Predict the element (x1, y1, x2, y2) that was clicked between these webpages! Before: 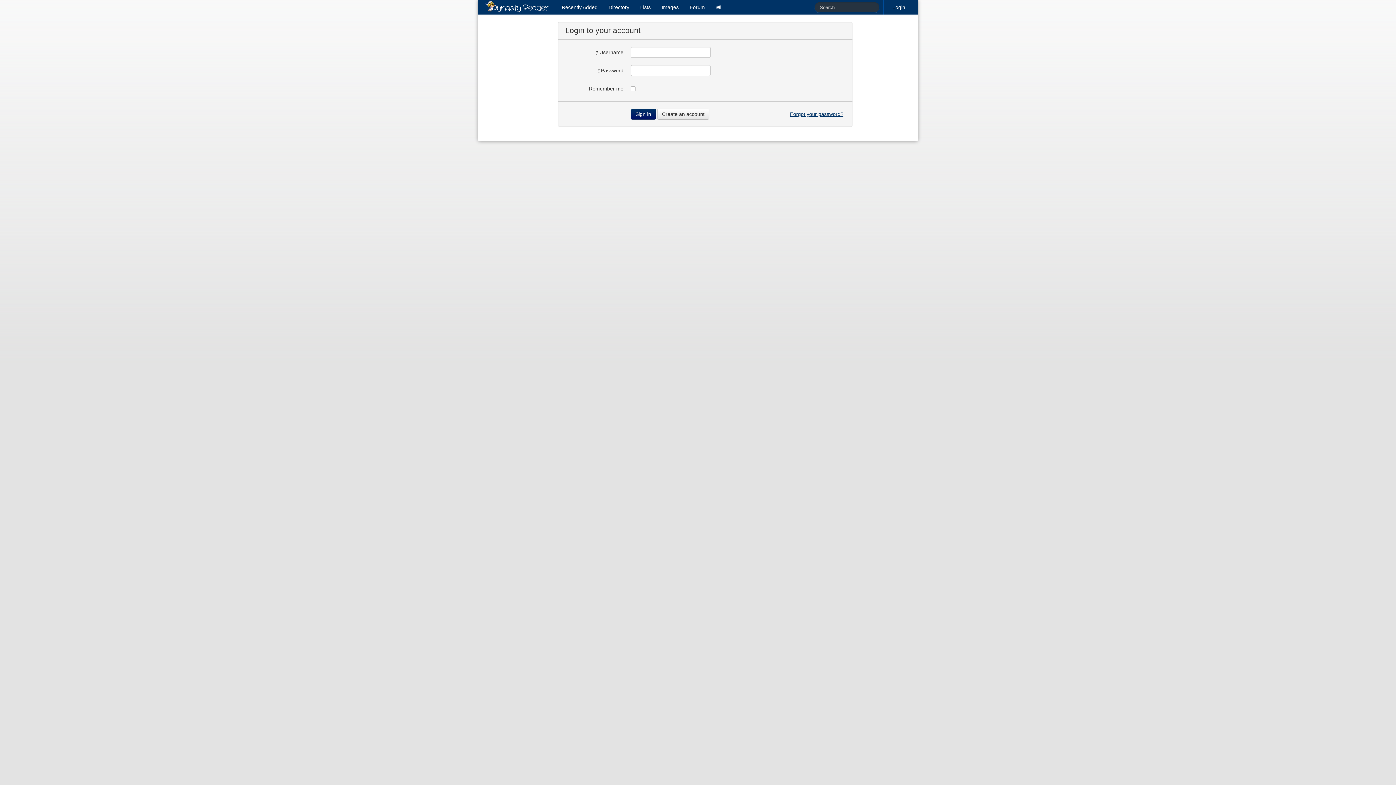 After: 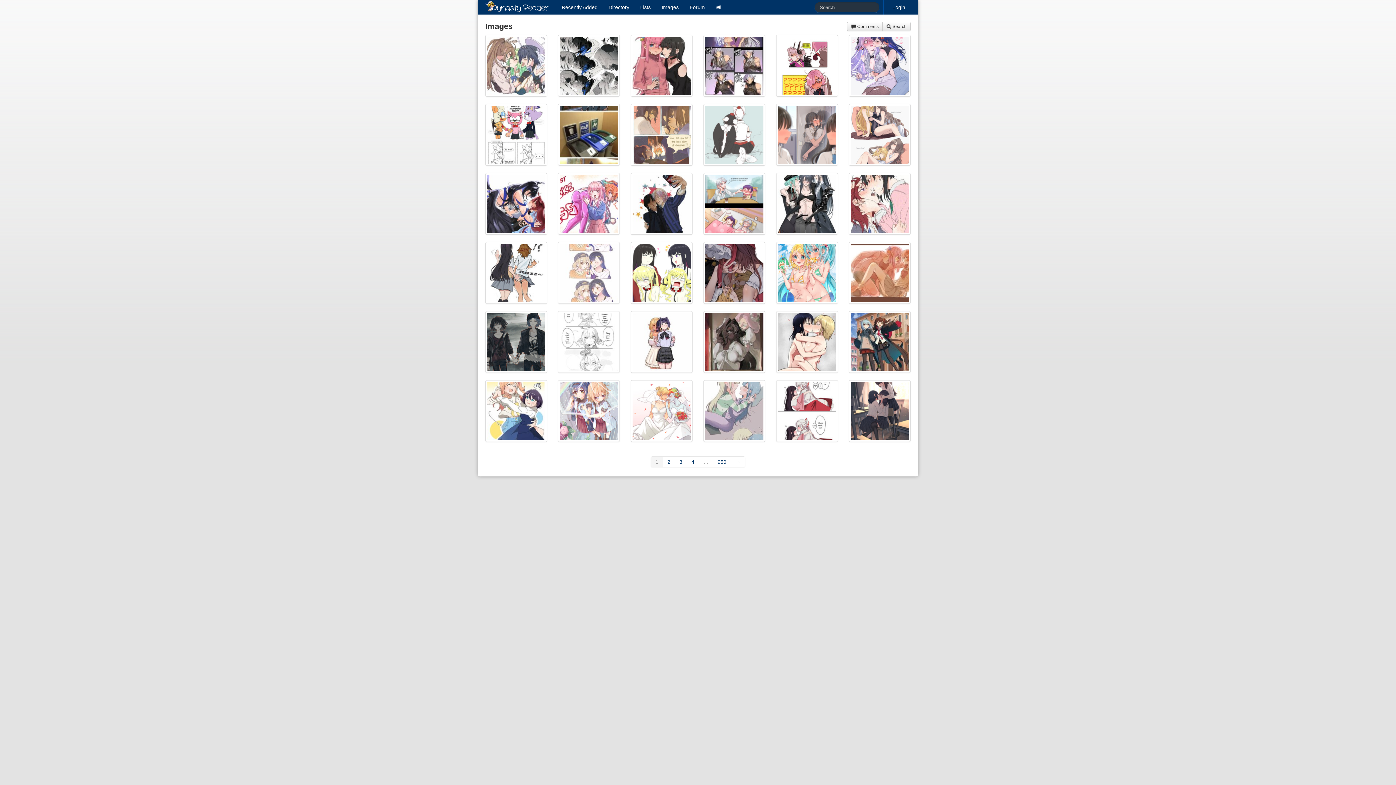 Action: label: Images bbox: (656, 0, 684, 14)